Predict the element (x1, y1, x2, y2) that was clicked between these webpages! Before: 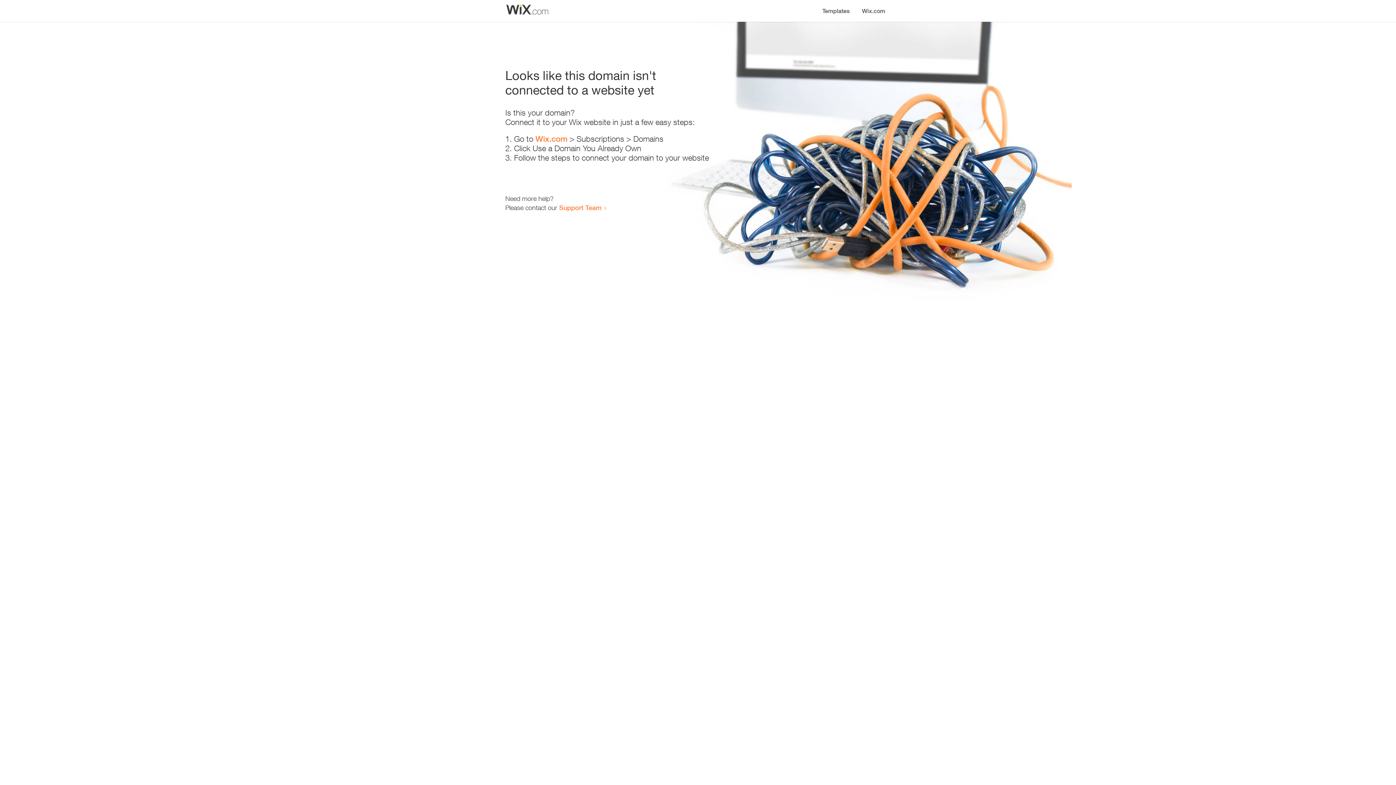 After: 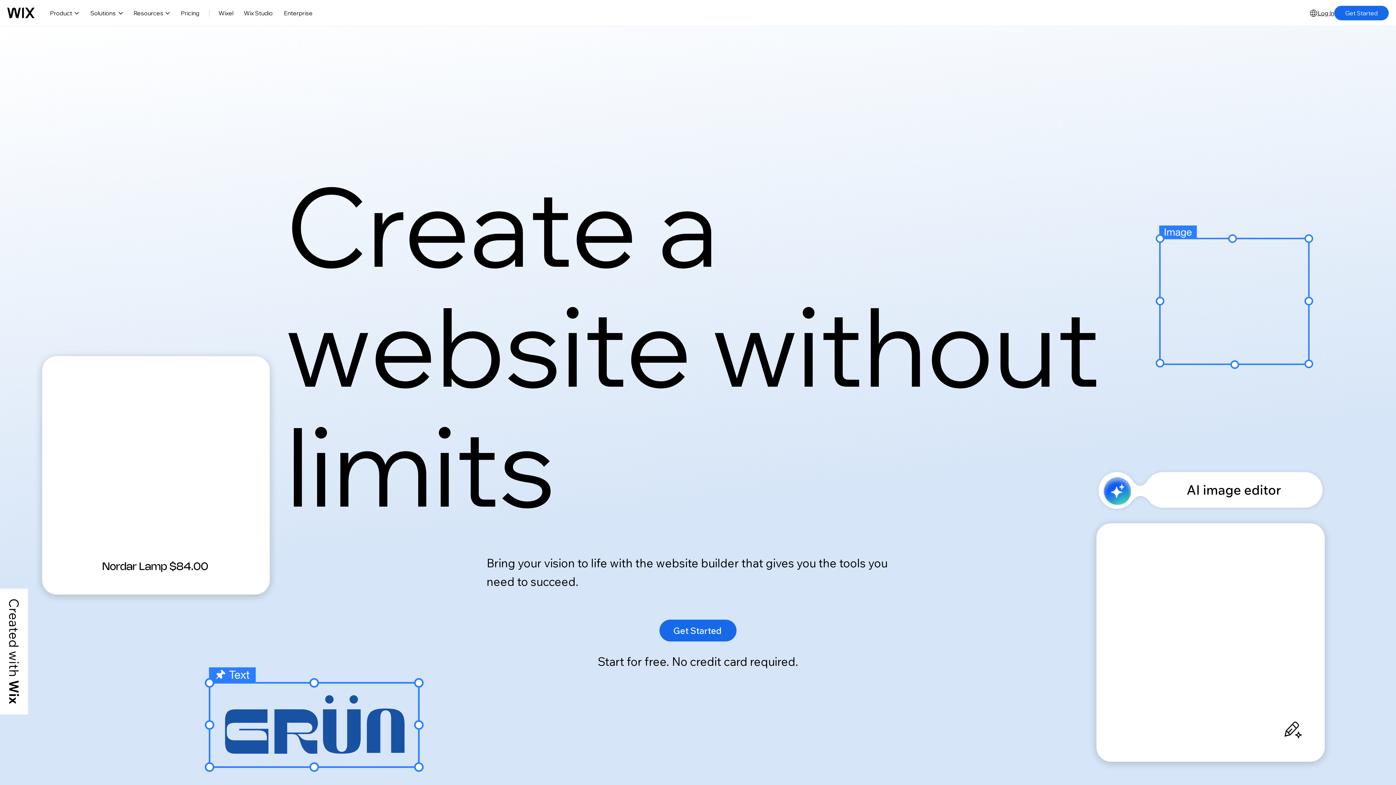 Action: label: Wix.com bbox: (856, 0, 890, 14)